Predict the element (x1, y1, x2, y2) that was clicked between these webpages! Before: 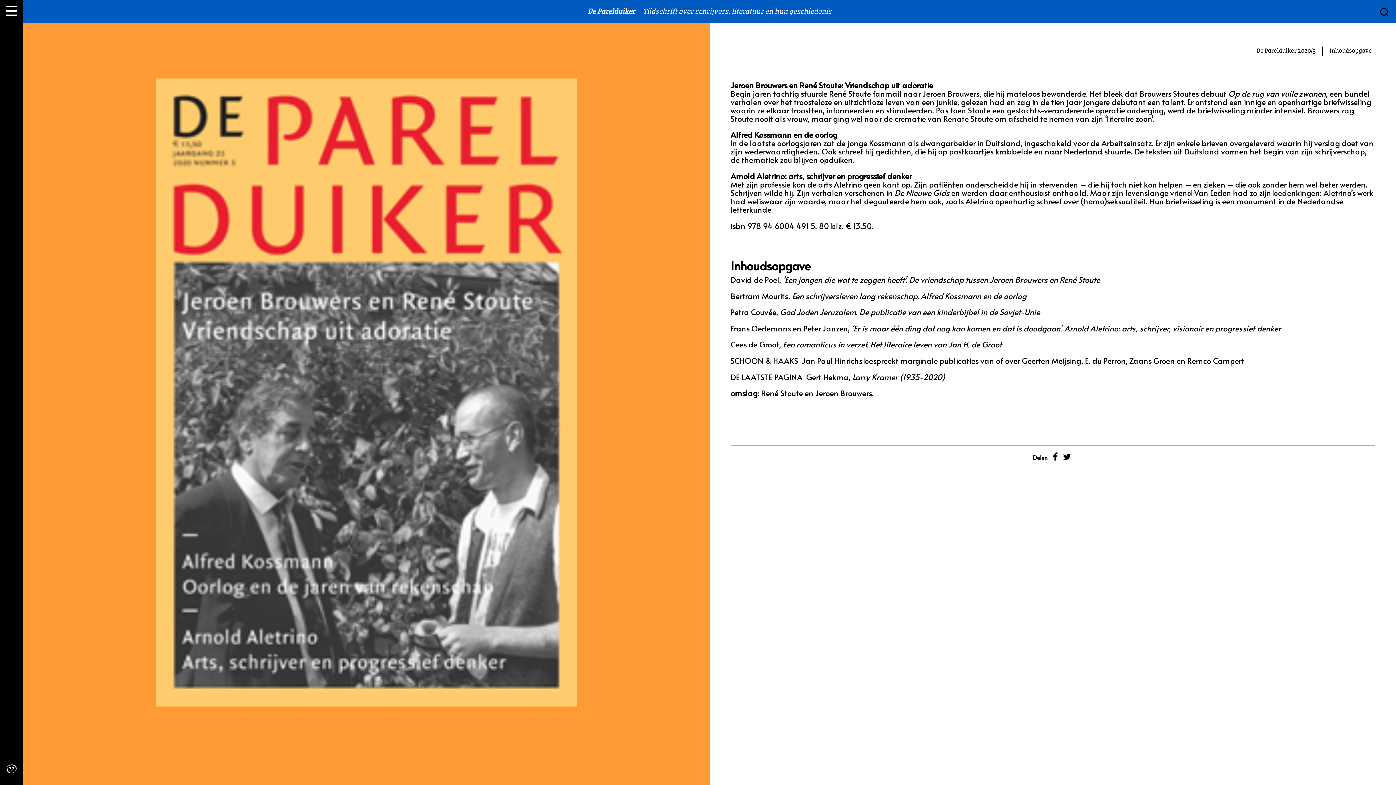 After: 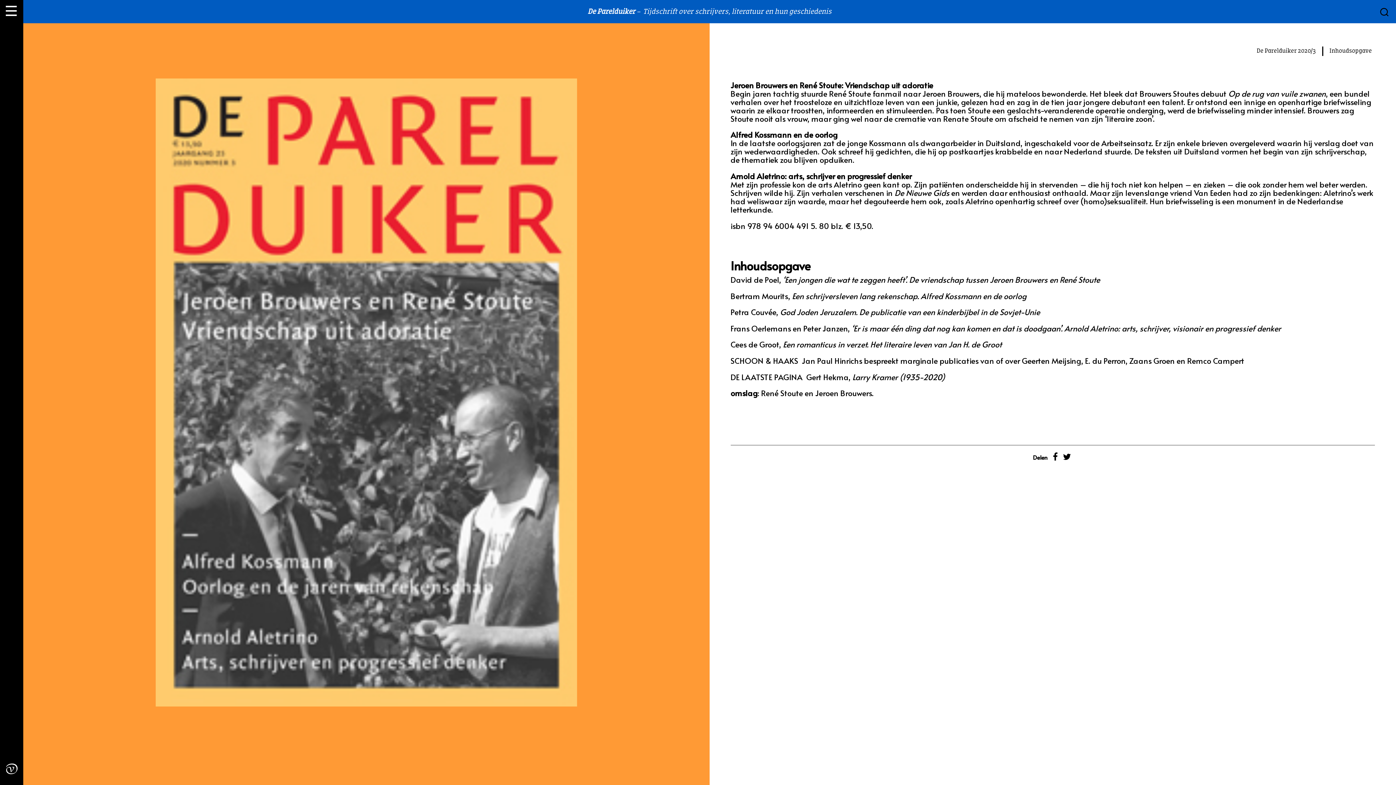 Action: bbox: (0, 762, 23, 778)